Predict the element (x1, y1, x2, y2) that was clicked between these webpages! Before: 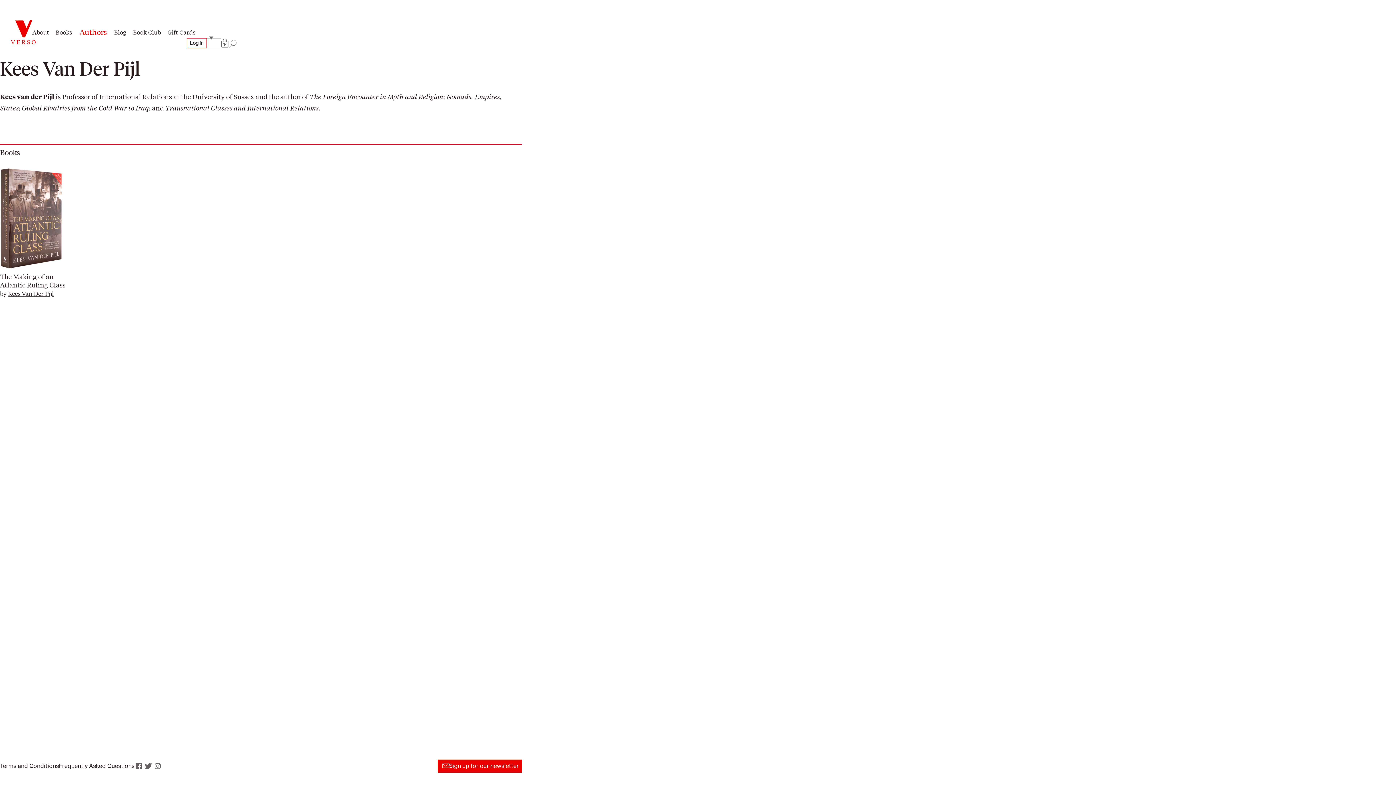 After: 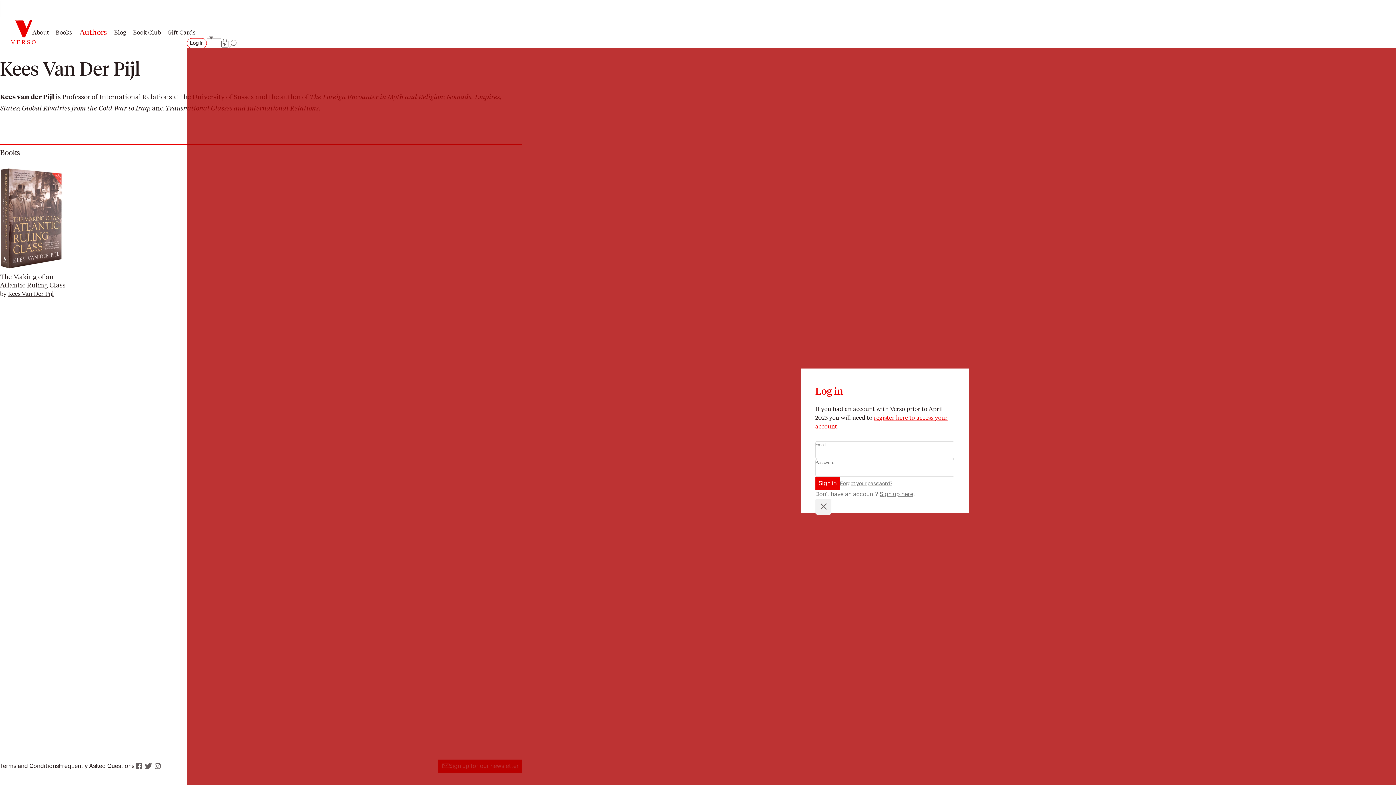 Action: bbox: (186, 38, 207, 48) label: Log in